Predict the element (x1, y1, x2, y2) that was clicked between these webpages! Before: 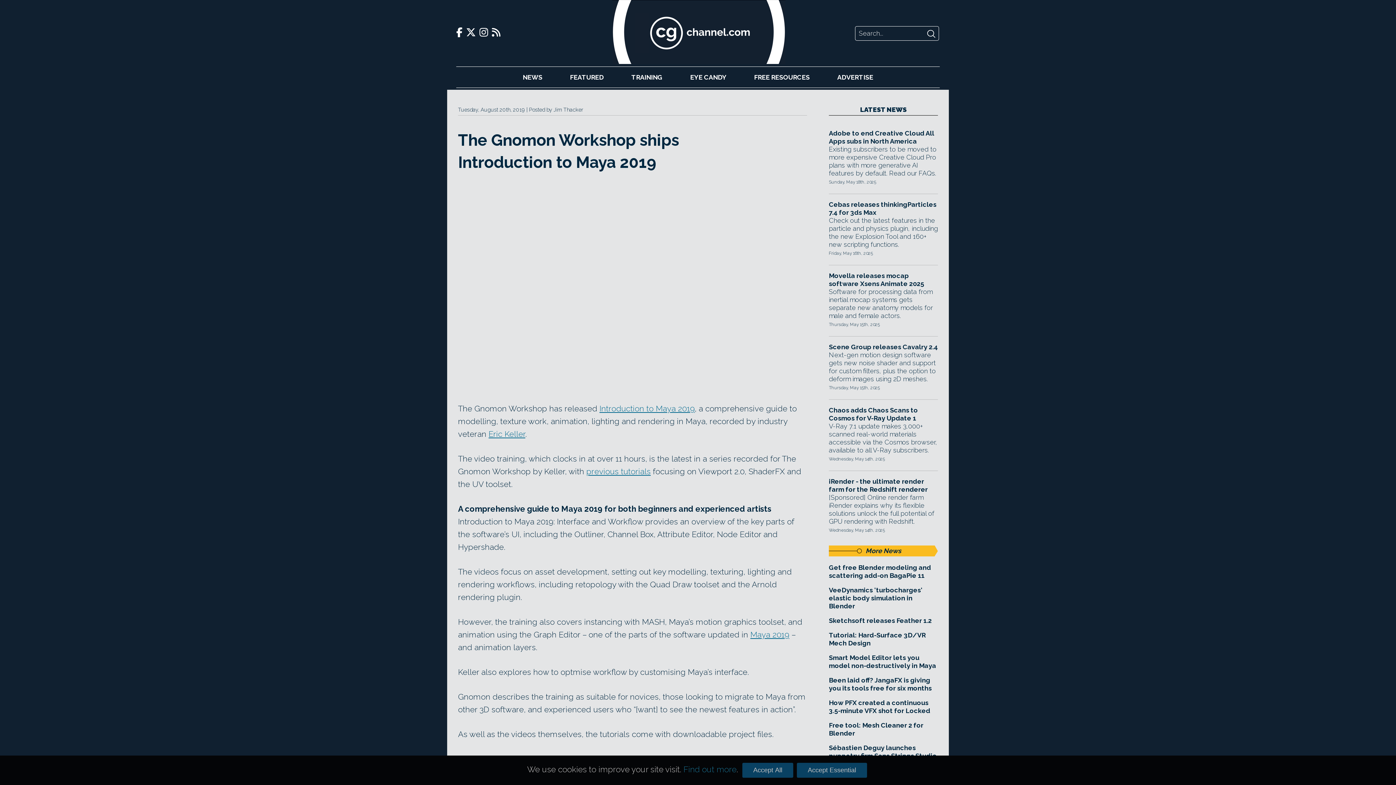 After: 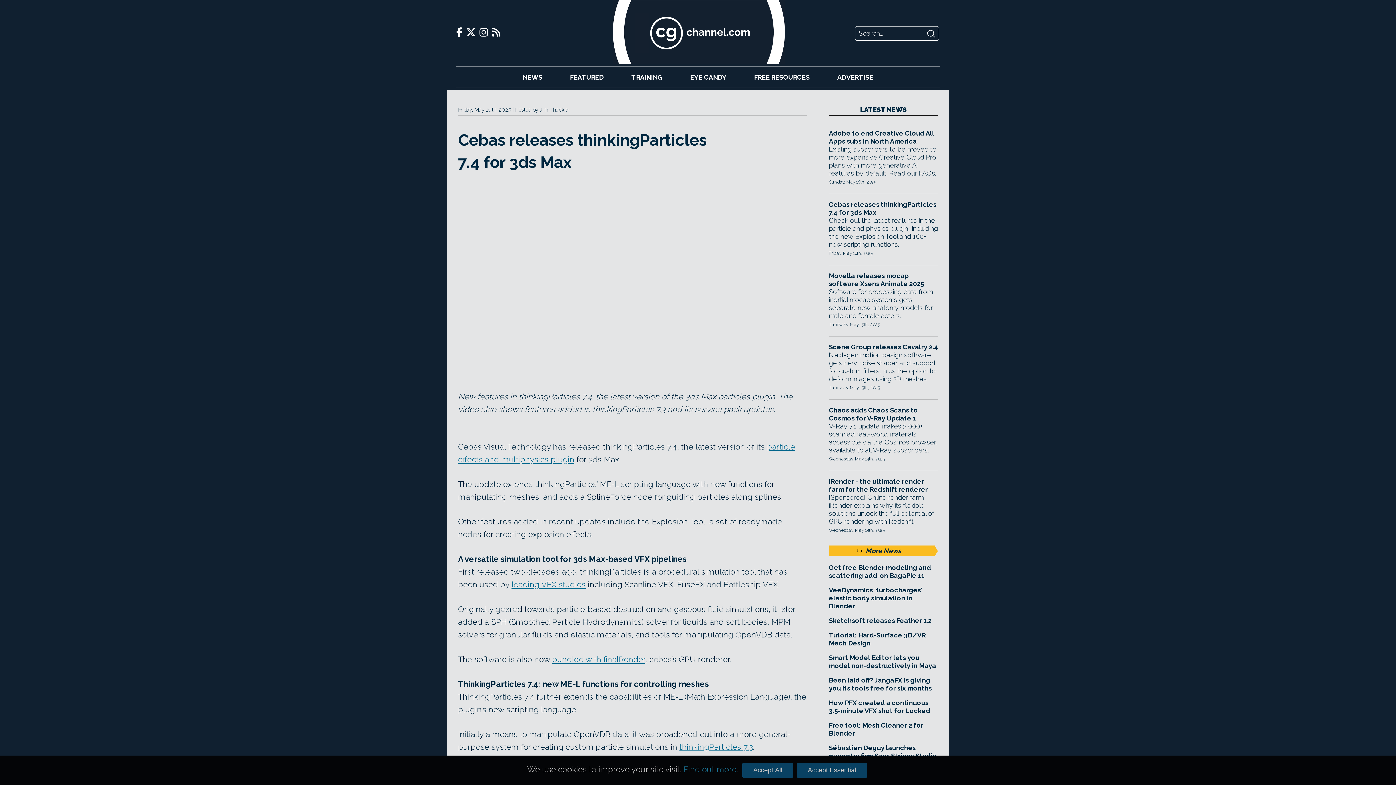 Action: bbox: (829, 200, 938, 216) label: Cebas releases thinkingParticles 7.4 for 3ds Max